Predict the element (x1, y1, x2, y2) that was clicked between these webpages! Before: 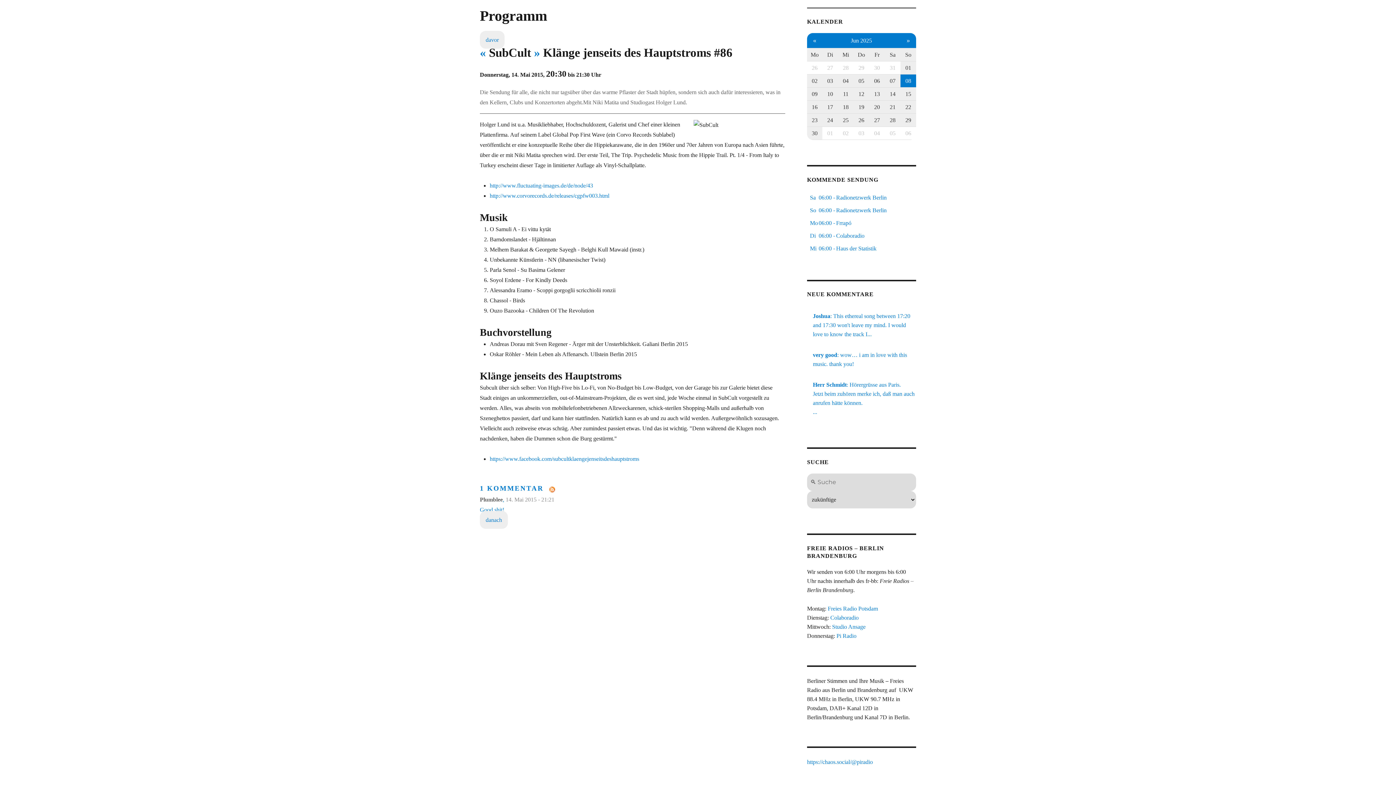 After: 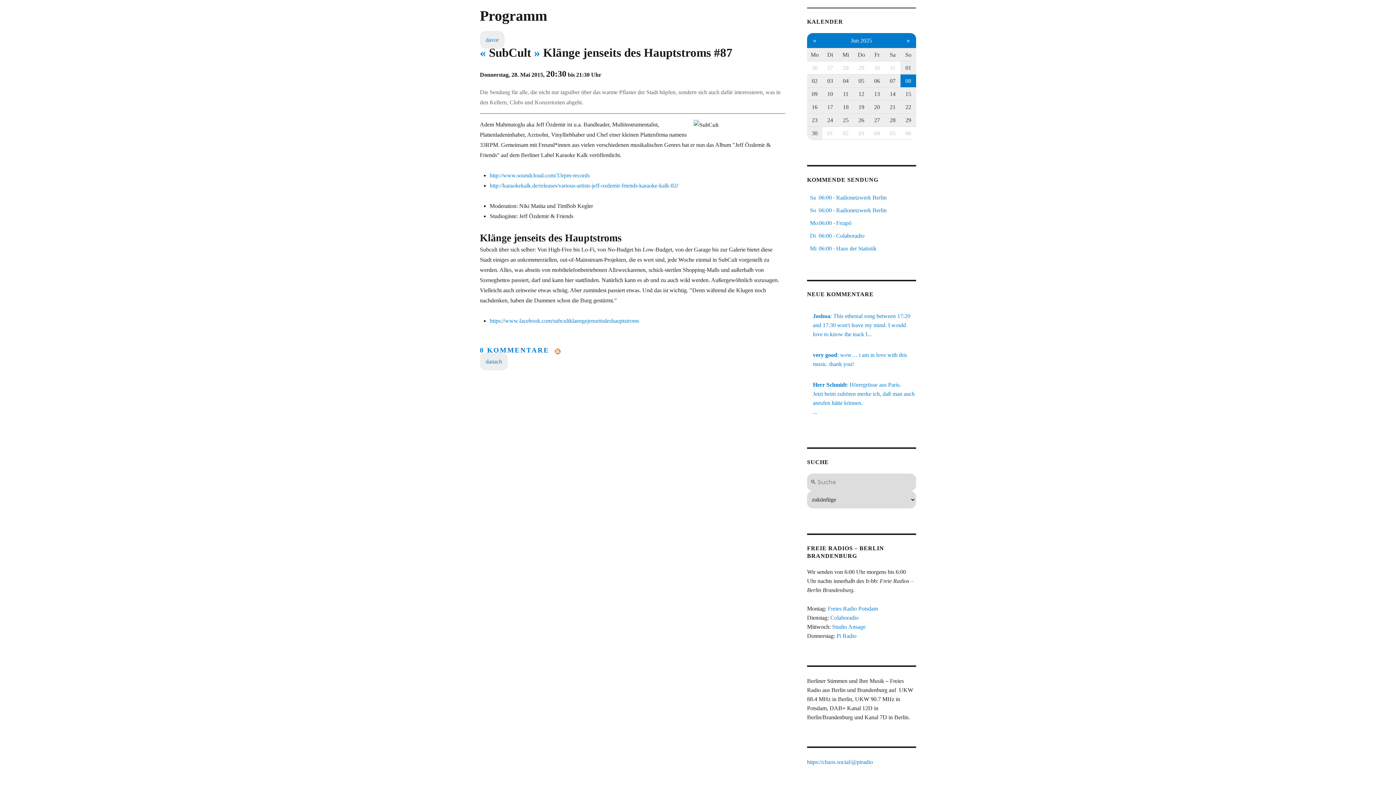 Action: label: » bbox: (534, 46, 540, 59)